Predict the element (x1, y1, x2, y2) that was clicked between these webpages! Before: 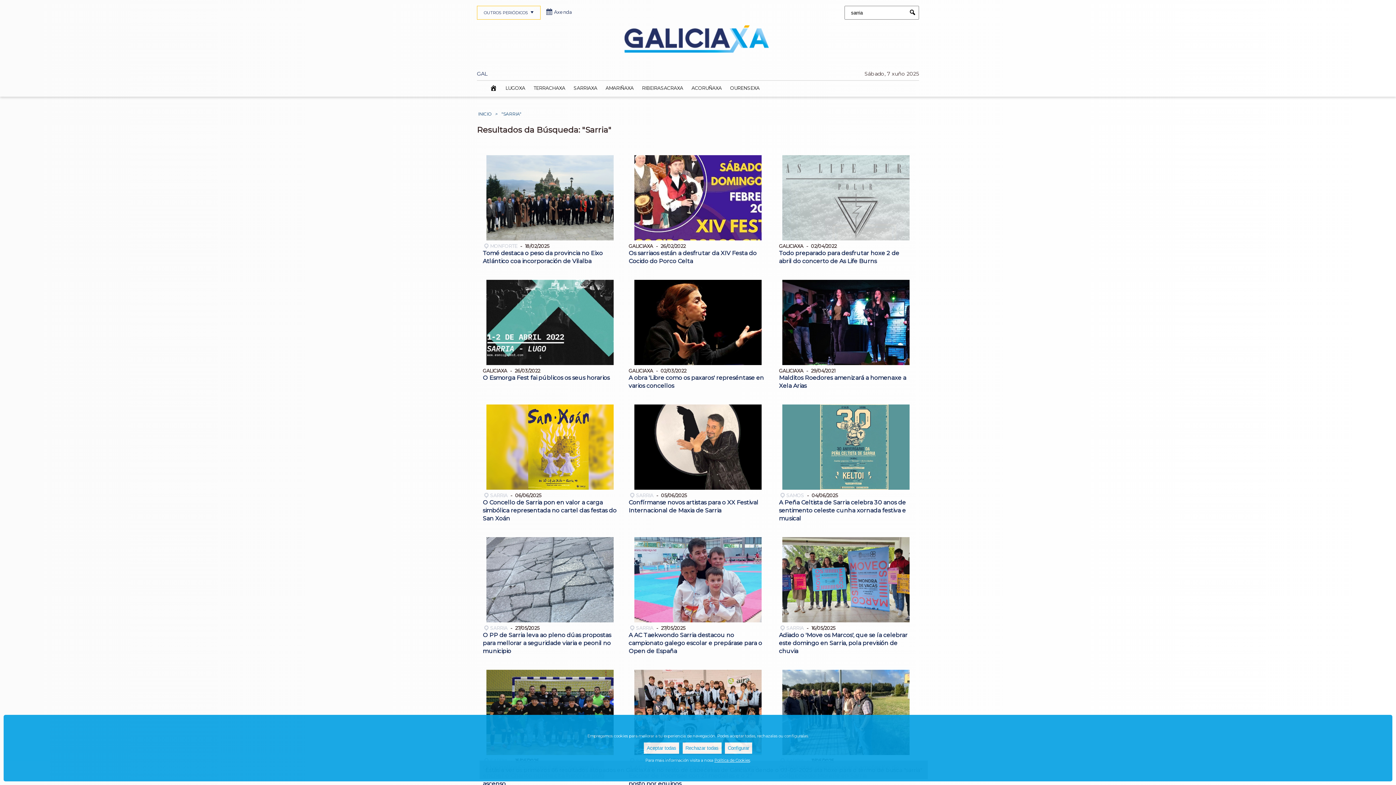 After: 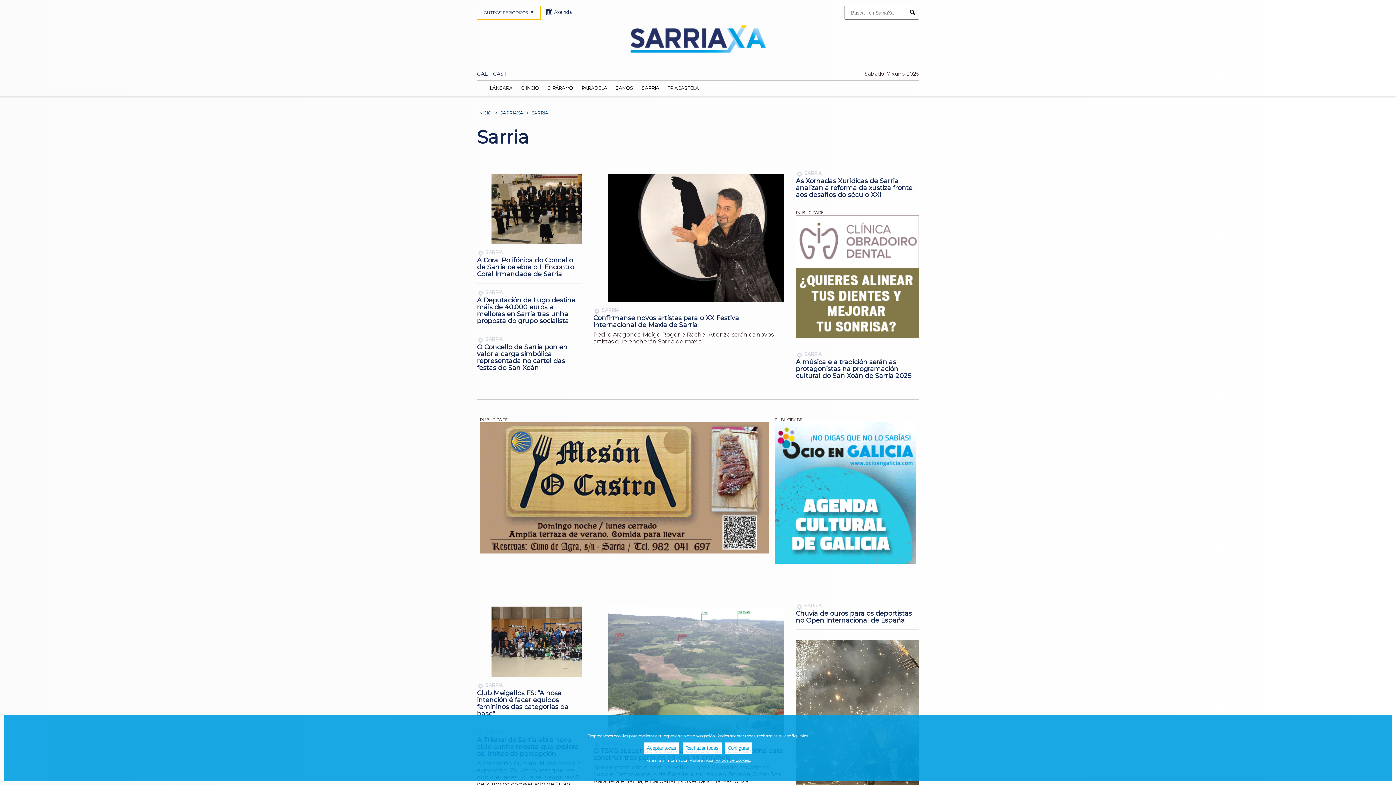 Action: bbox: (482, 625, 507, 631) label: SARRIA